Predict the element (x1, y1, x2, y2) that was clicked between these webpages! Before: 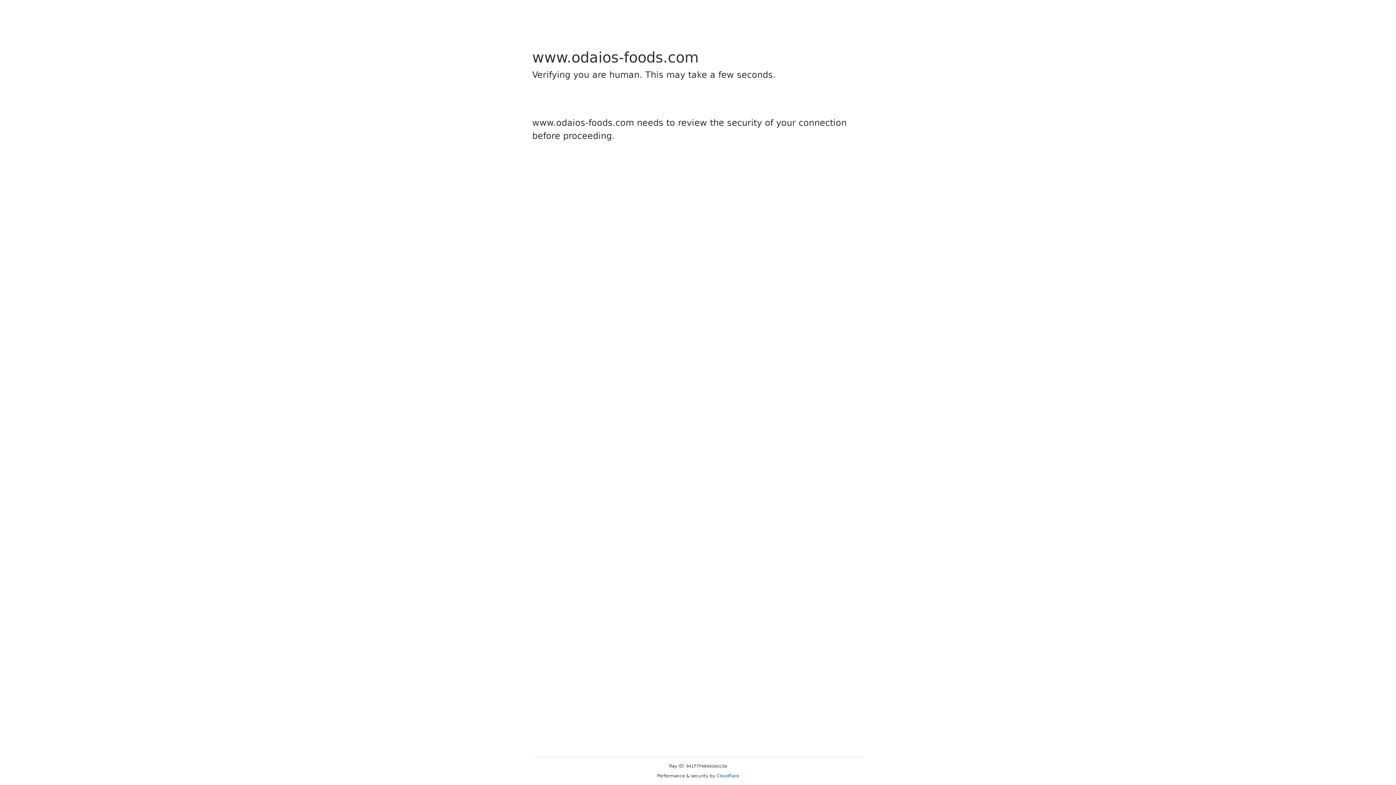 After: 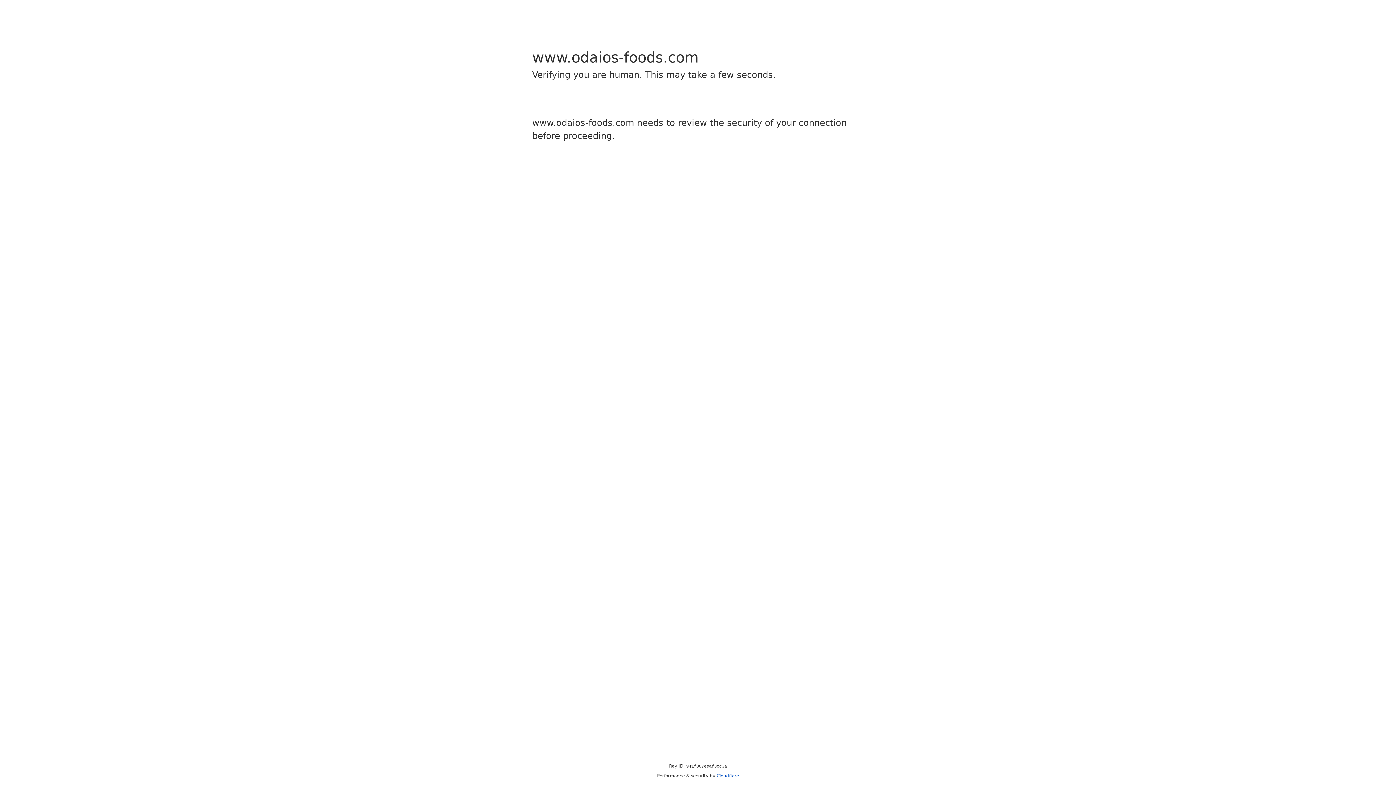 Action: label: Cloudflare bbox: (716, 773, 739, 778)